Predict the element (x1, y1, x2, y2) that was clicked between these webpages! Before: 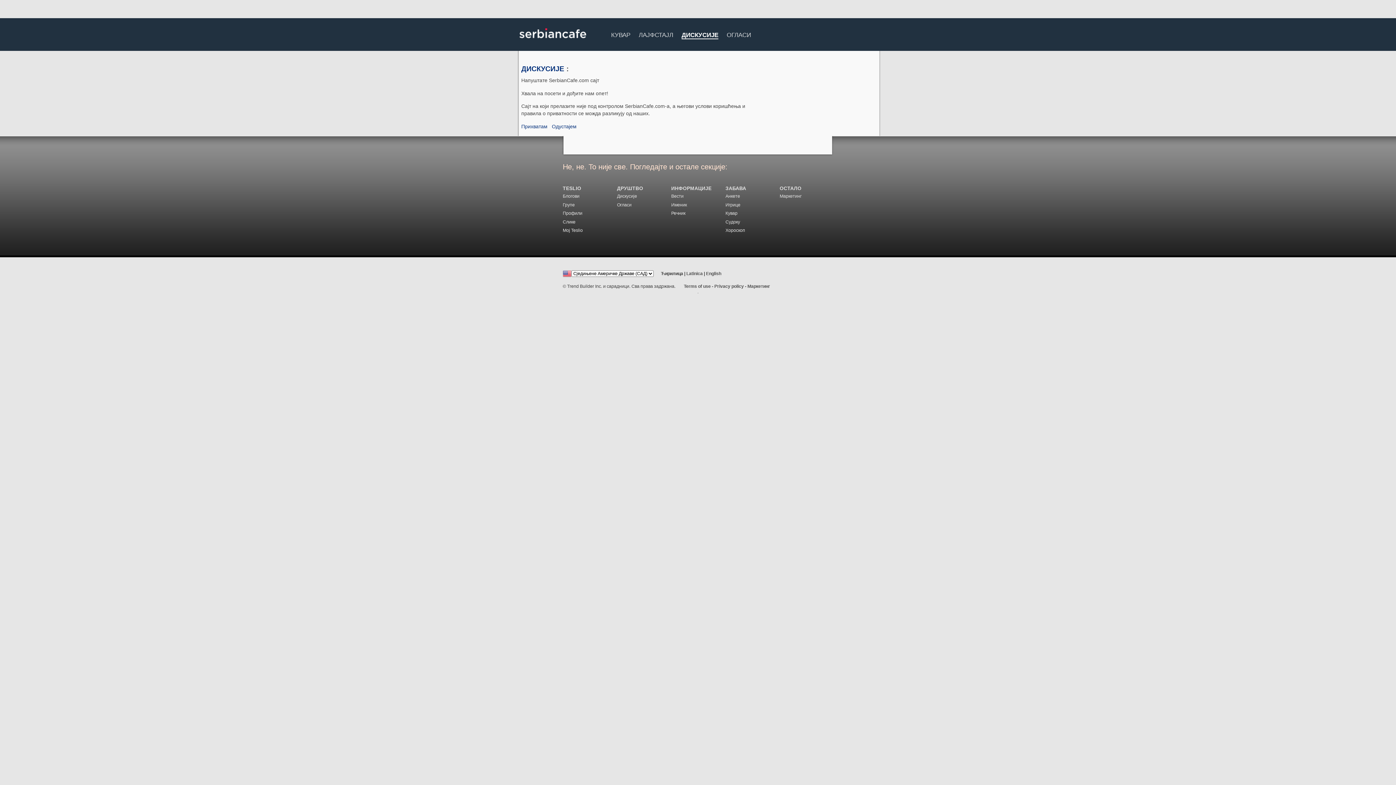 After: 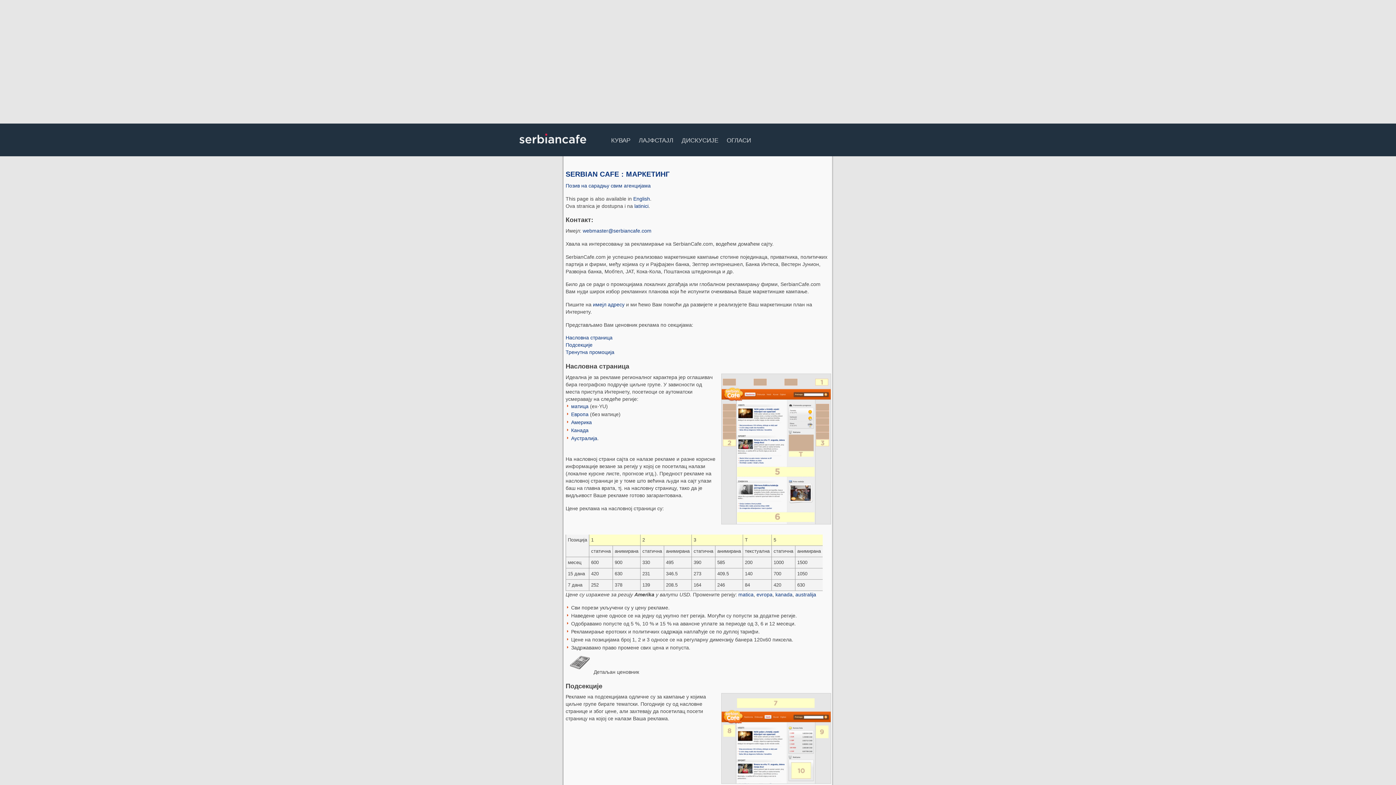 Action: bbox: (747, 283, 770, 288) label: Маркетинг